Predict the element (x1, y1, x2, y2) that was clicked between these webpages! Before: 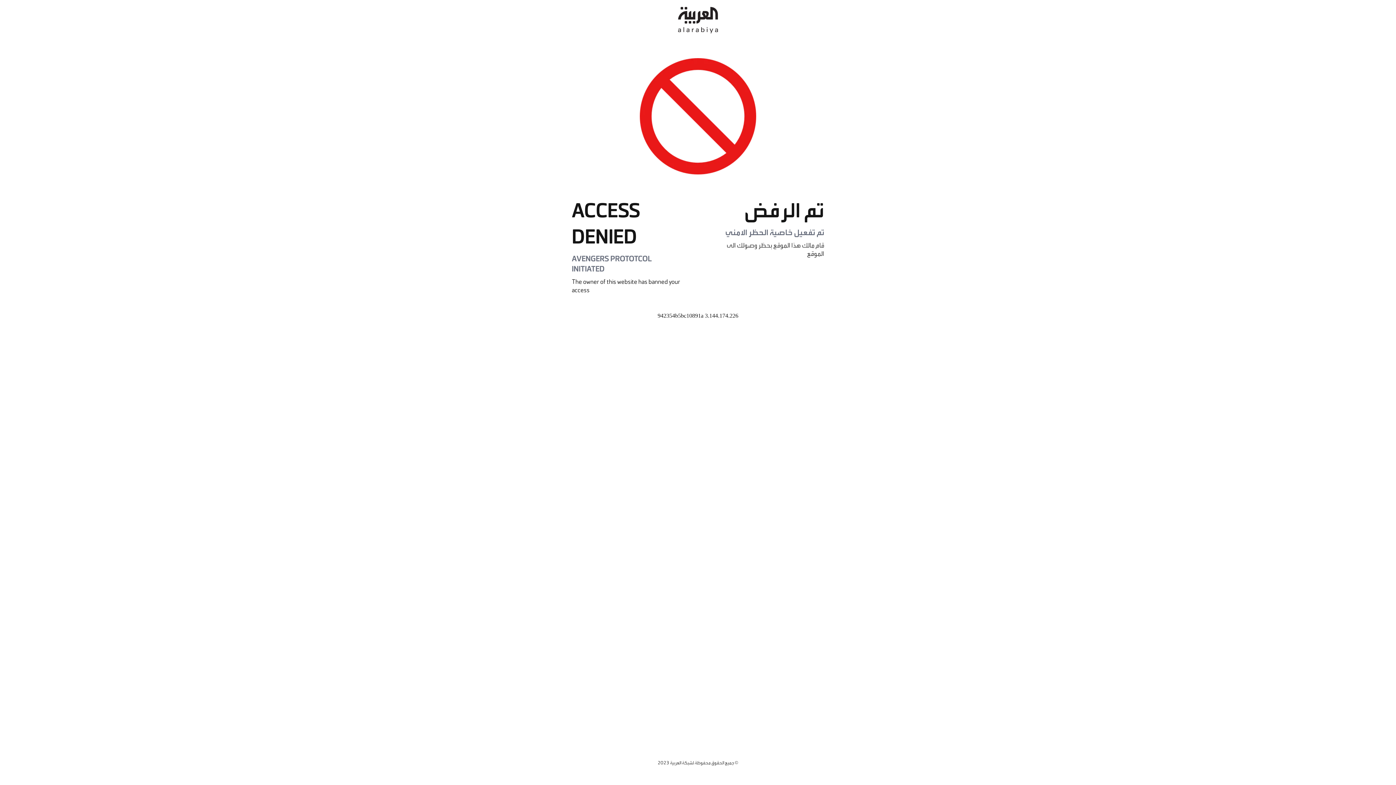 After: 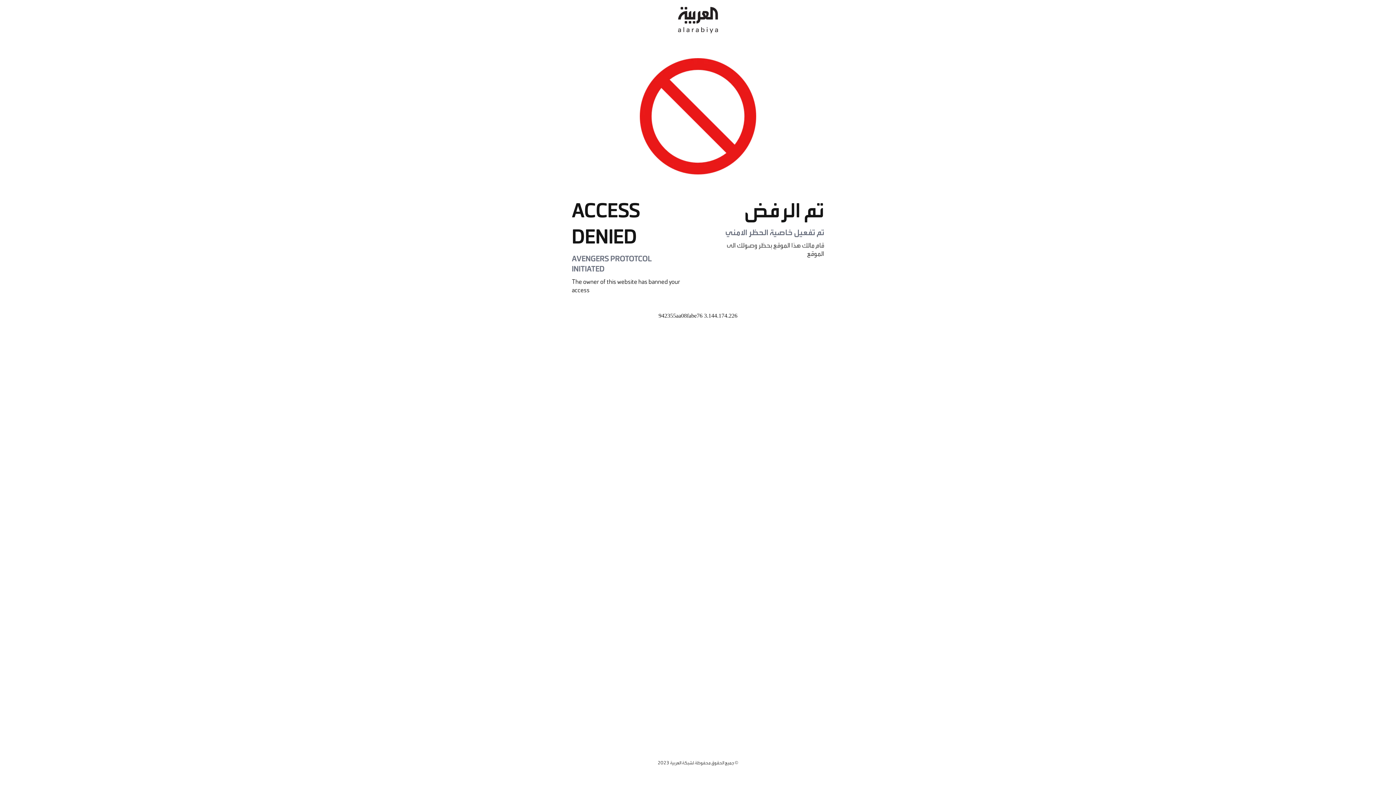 Action: bbox: (678, 0, 718, 40)